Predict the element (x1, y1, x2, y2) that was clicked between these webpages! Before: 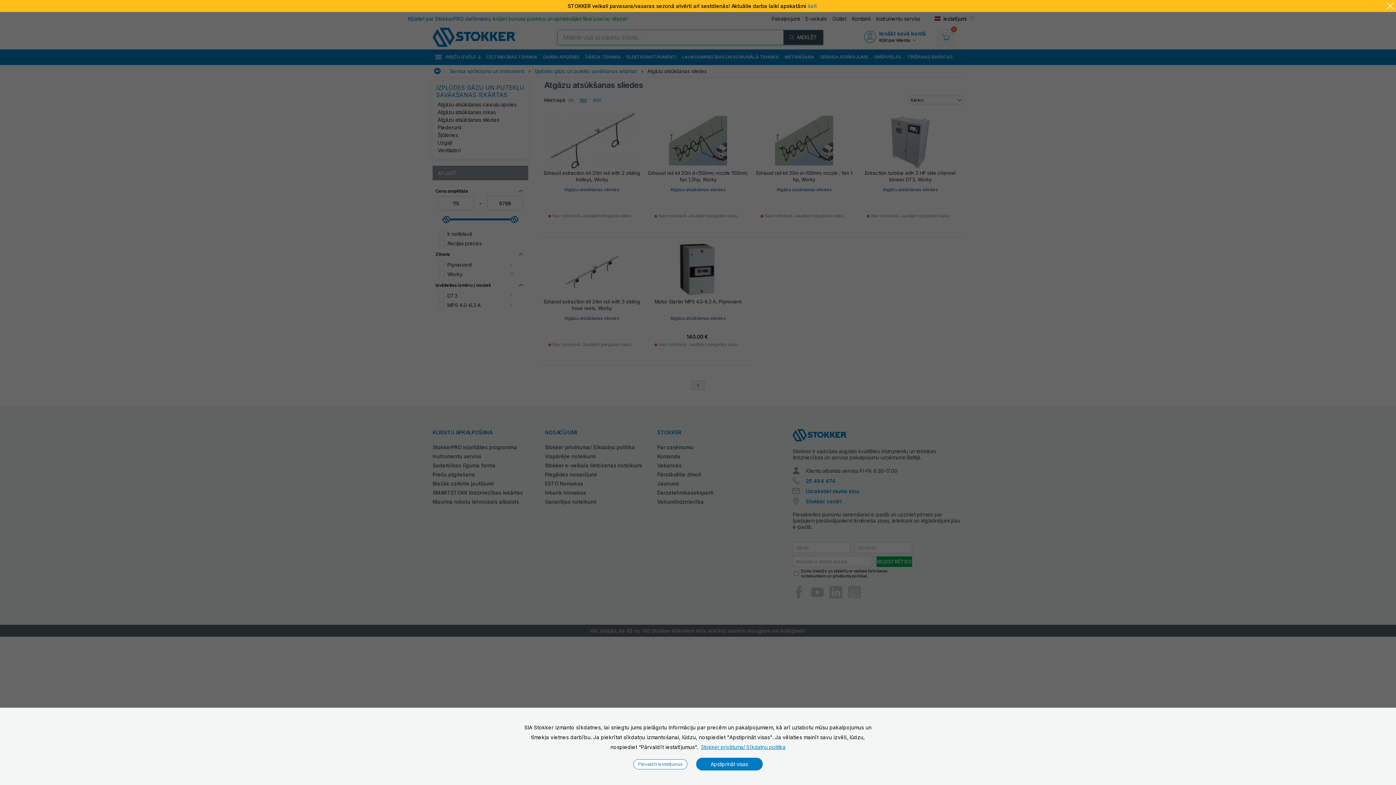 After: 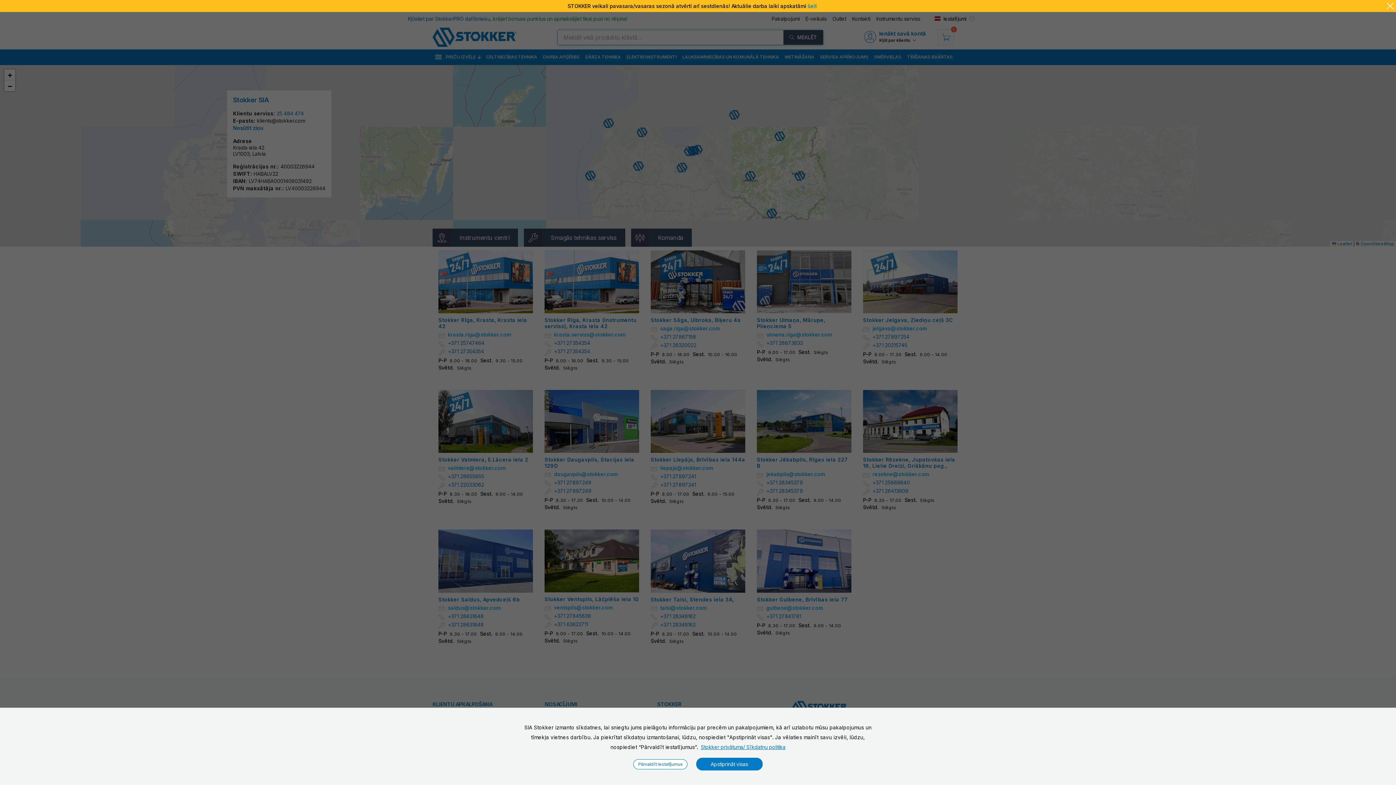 Action: bbox: (807, 2, 816, 9) label: šeit